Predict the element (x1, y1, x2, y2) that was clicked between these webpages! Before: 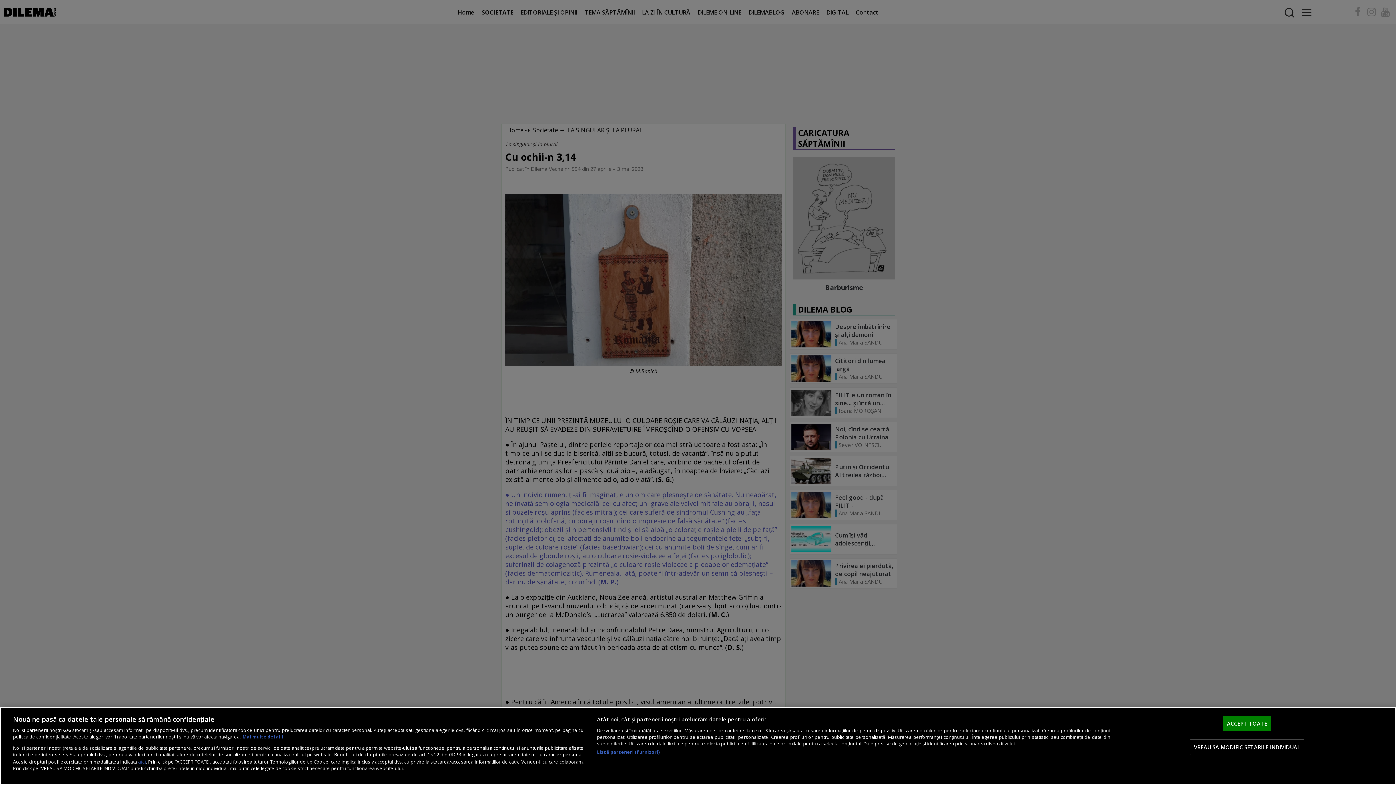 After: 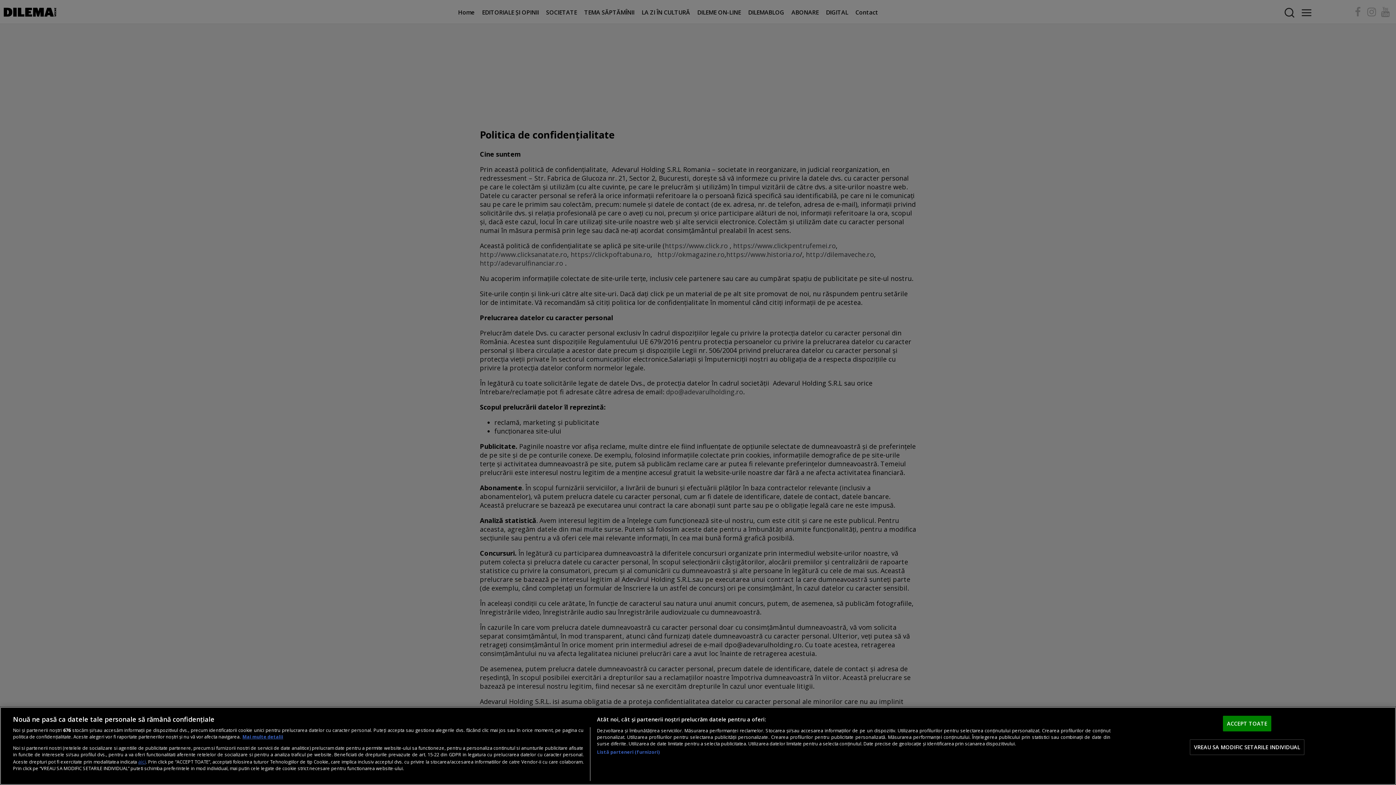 Action: bbox: (138, 758, 145, 765) label: aici